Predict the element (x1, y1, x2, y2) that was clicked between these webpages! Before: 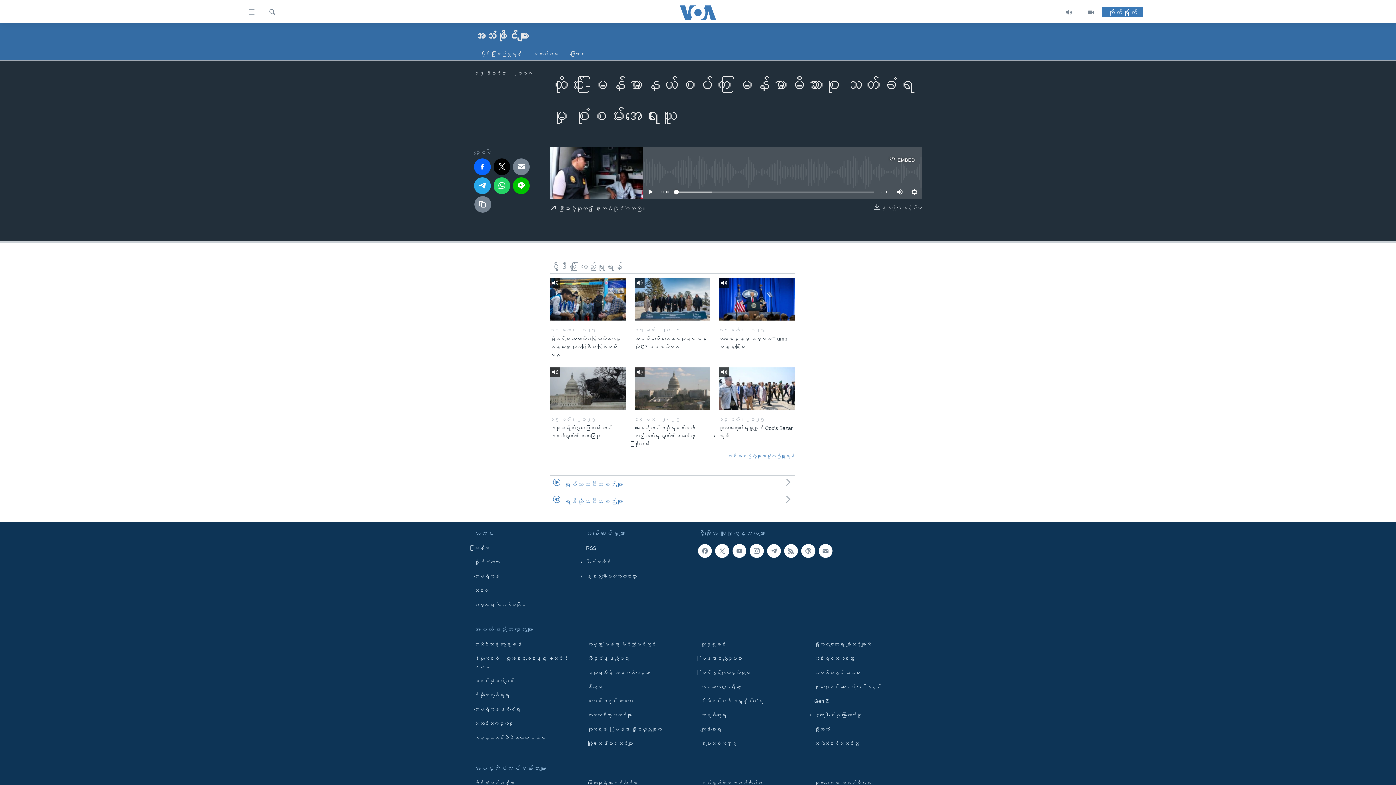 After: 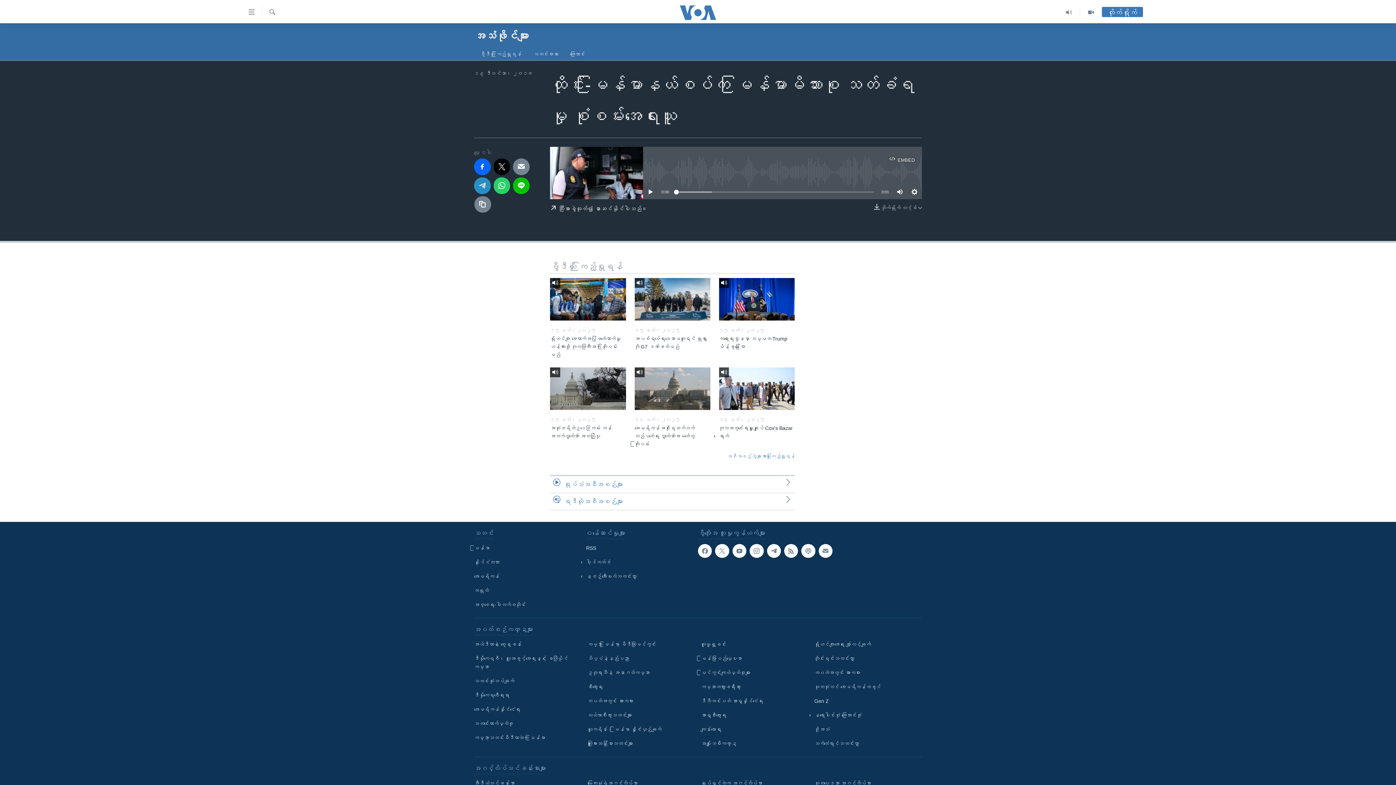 Action: bbox: (474, 177, 490, 194)